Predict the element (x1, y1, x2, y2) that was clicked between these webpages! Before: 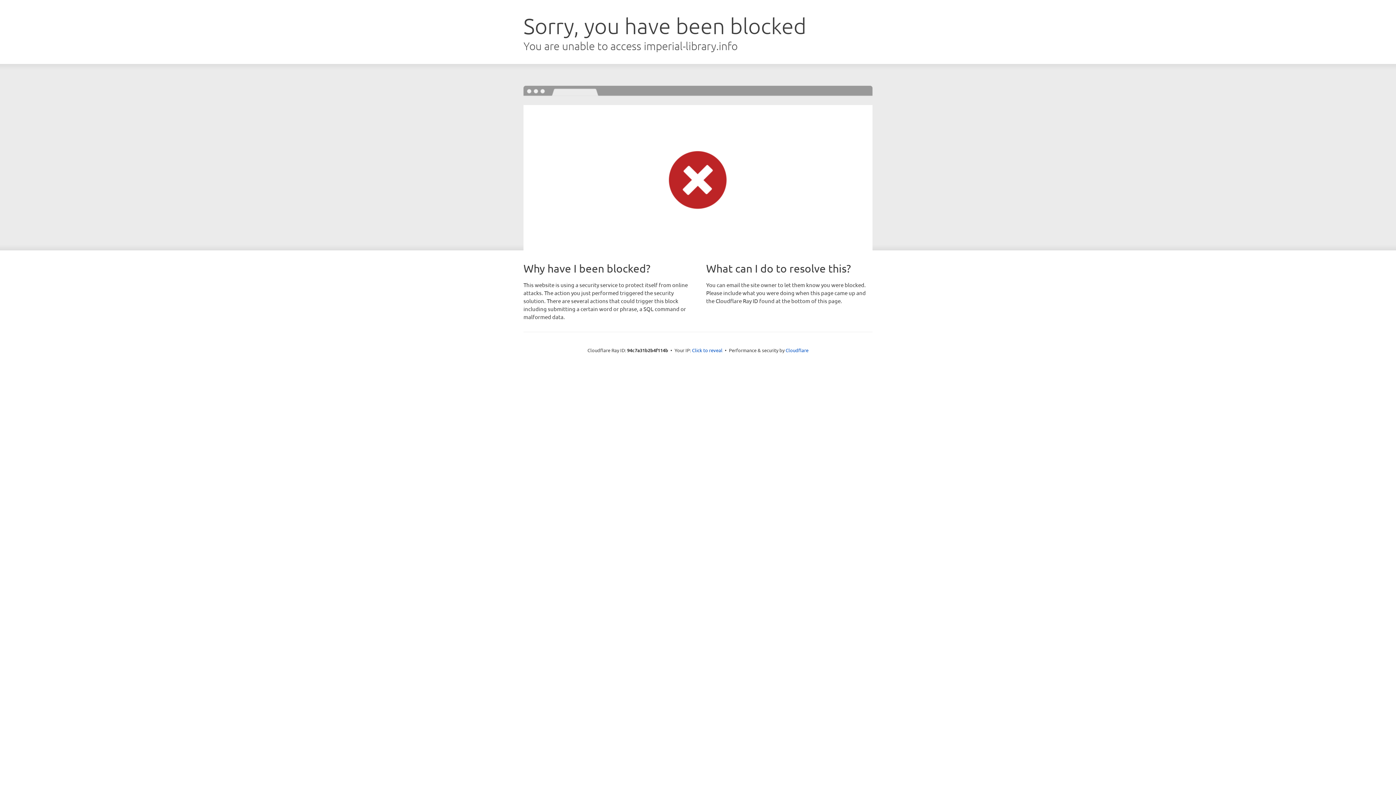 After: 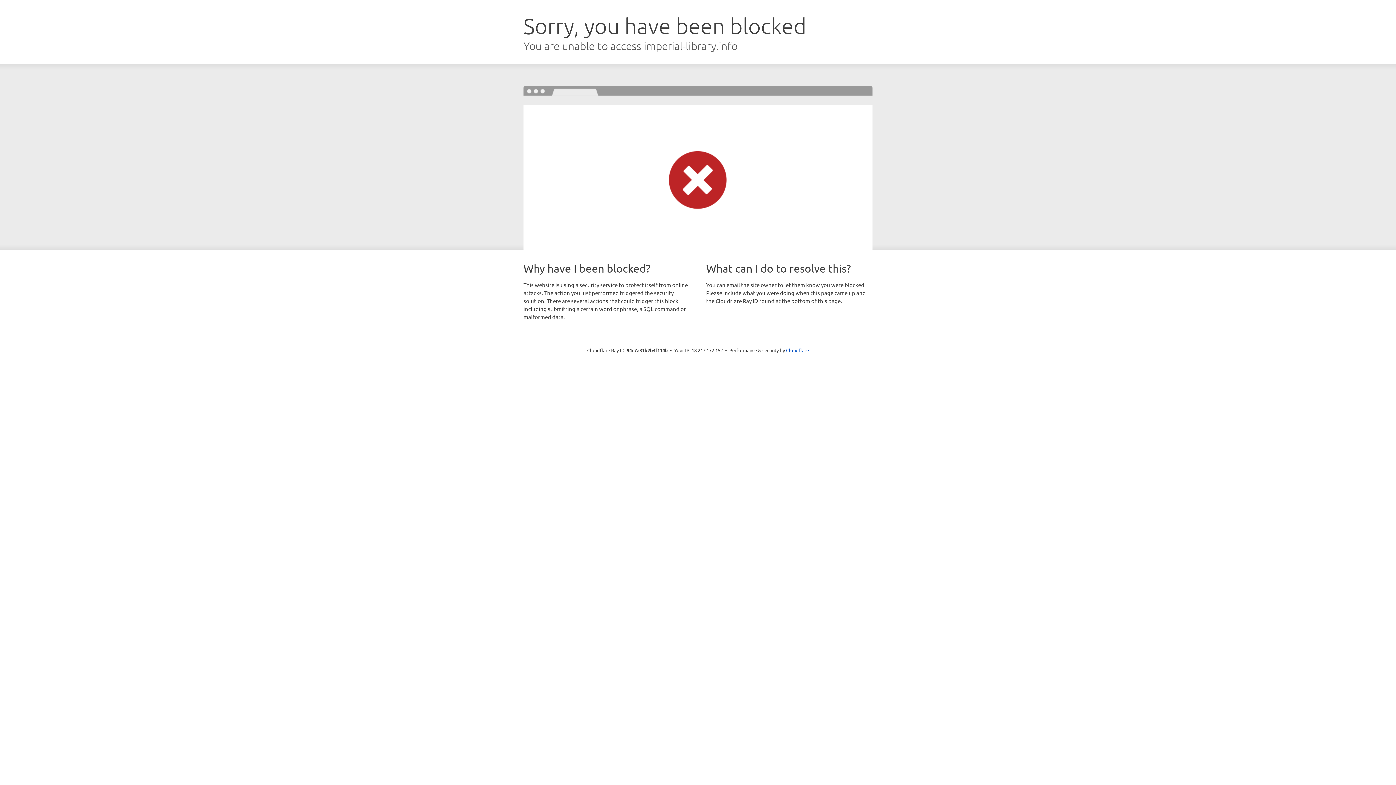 Action: bbox: (692, 346, 722, 353) label: Click to reveal